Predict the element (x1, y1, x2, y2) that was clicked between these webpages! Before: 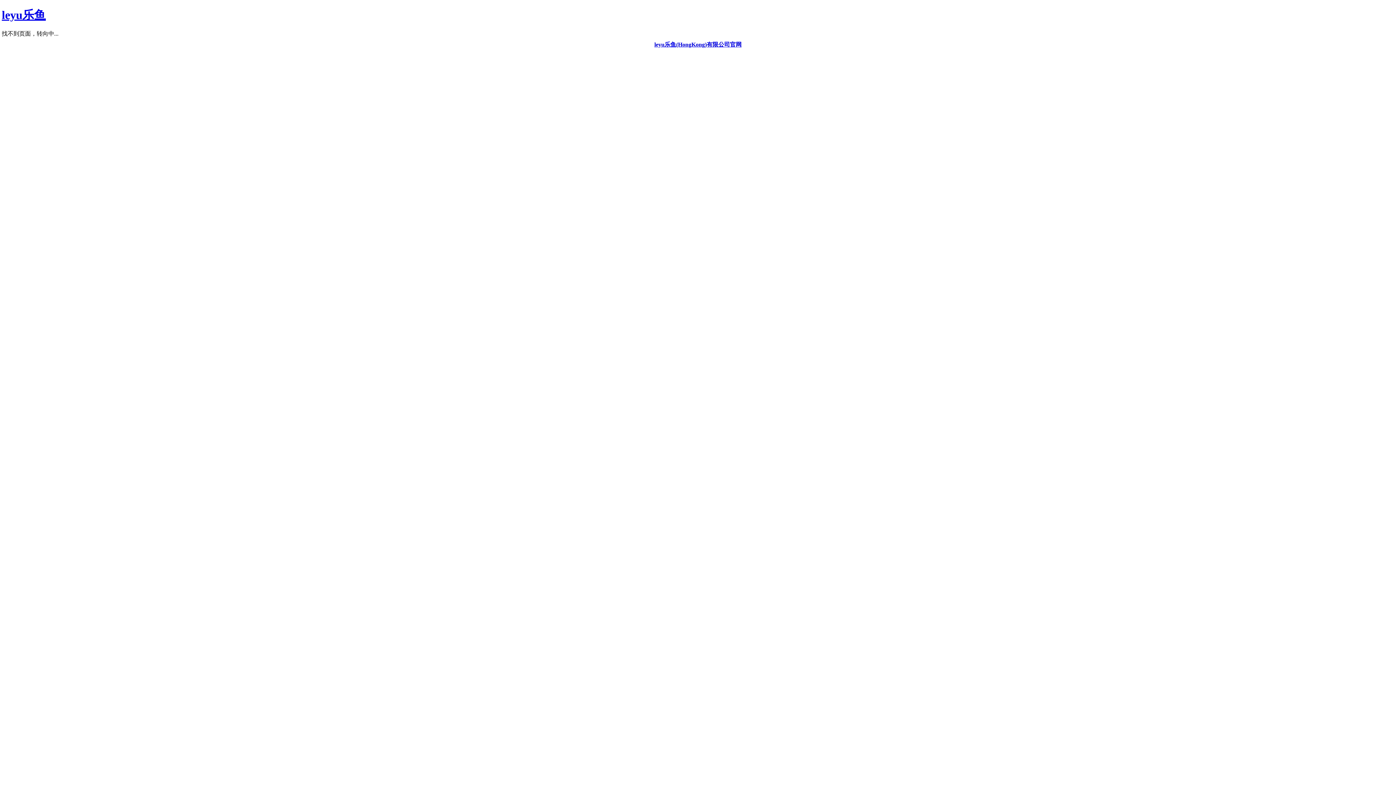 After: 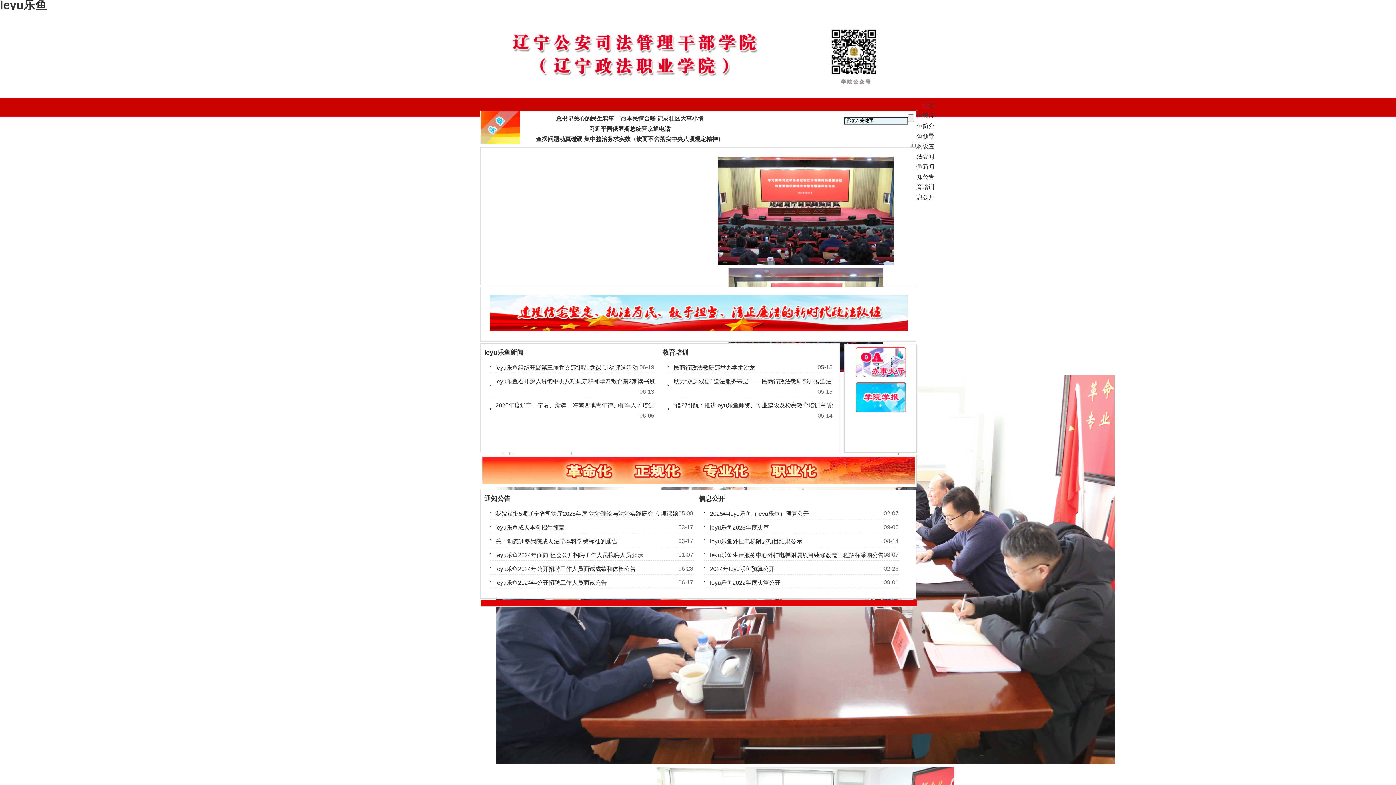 Action: bbox: (1, 8, 45, 21) label: leyu乐鱼